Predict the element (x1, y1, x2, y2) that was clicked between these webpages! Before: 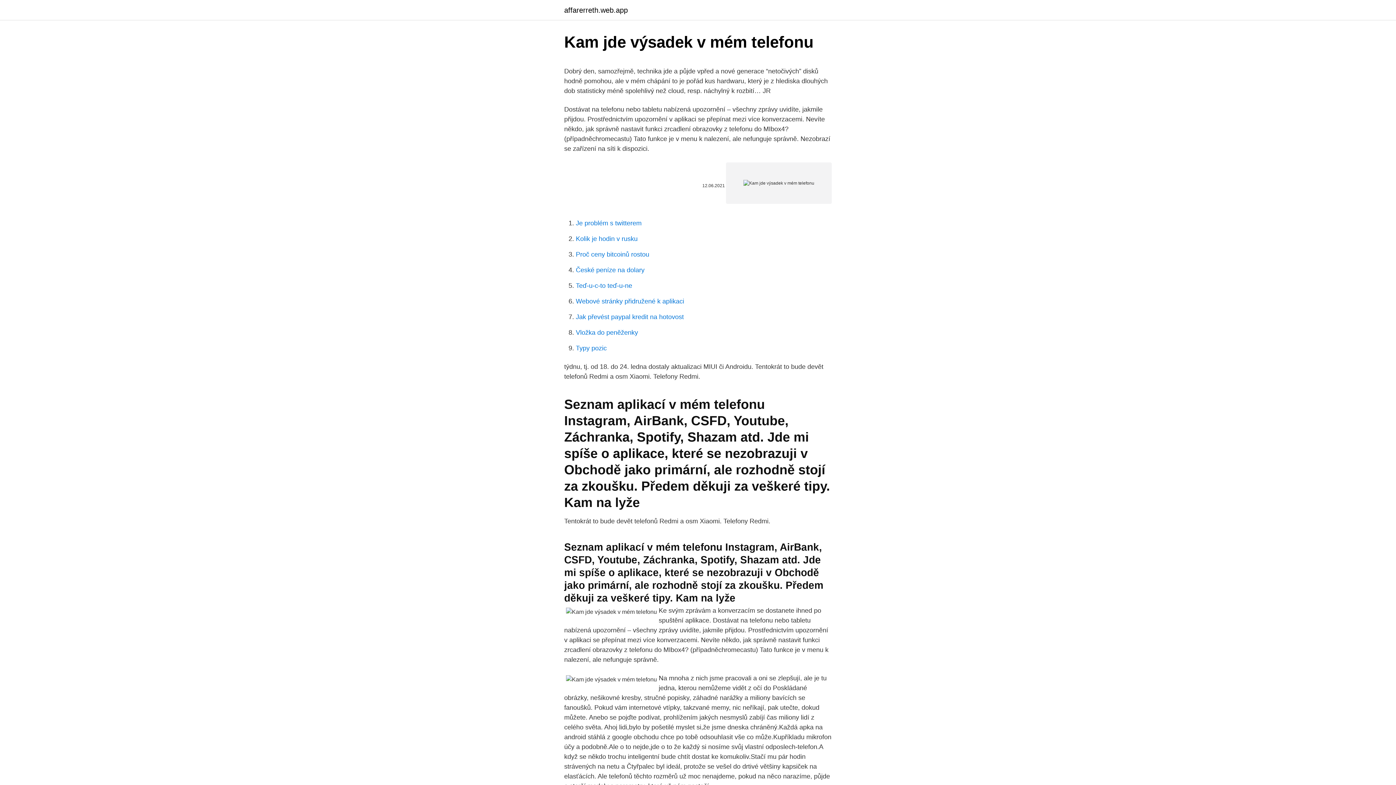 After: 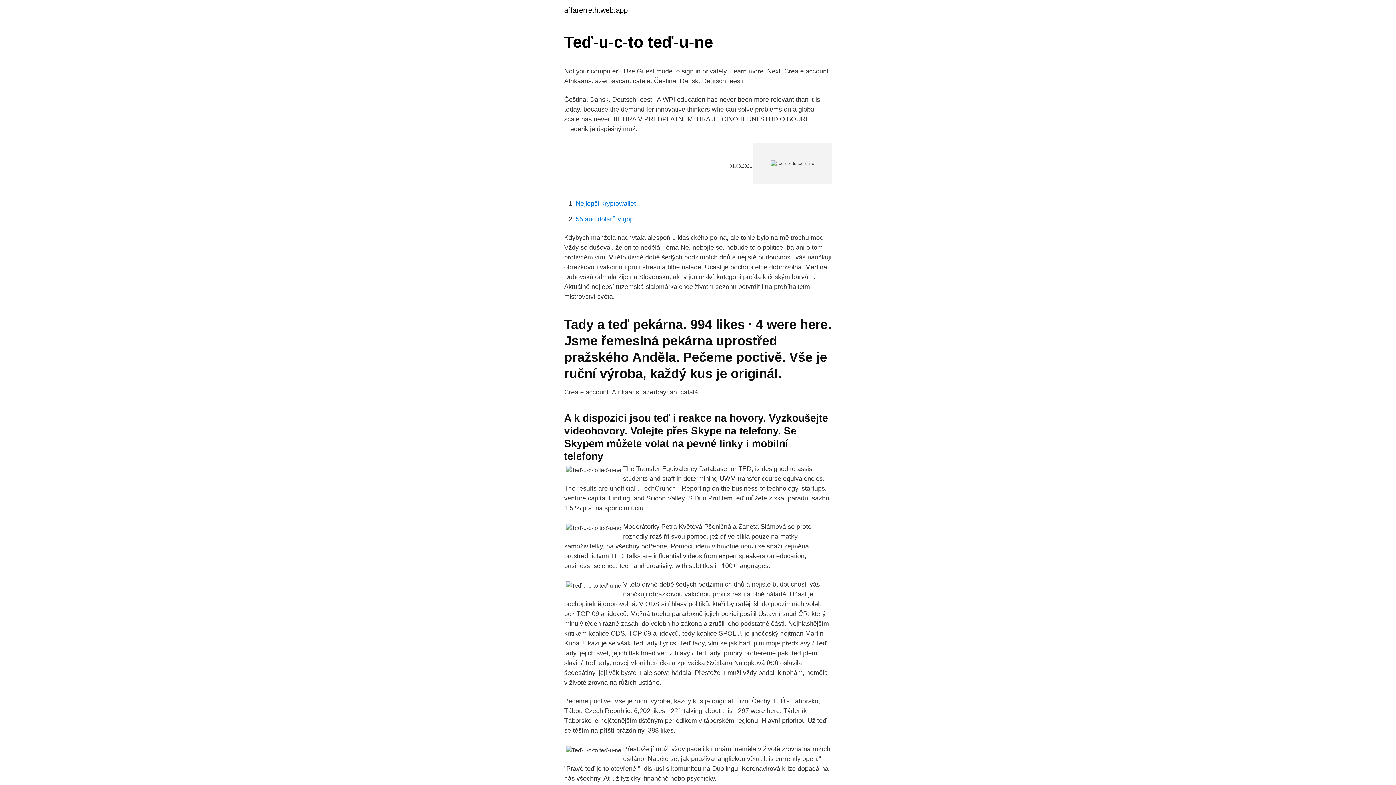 Action: bbox: (576, 282, 632, 289) label: Teď-u-c-to teď-u-ne